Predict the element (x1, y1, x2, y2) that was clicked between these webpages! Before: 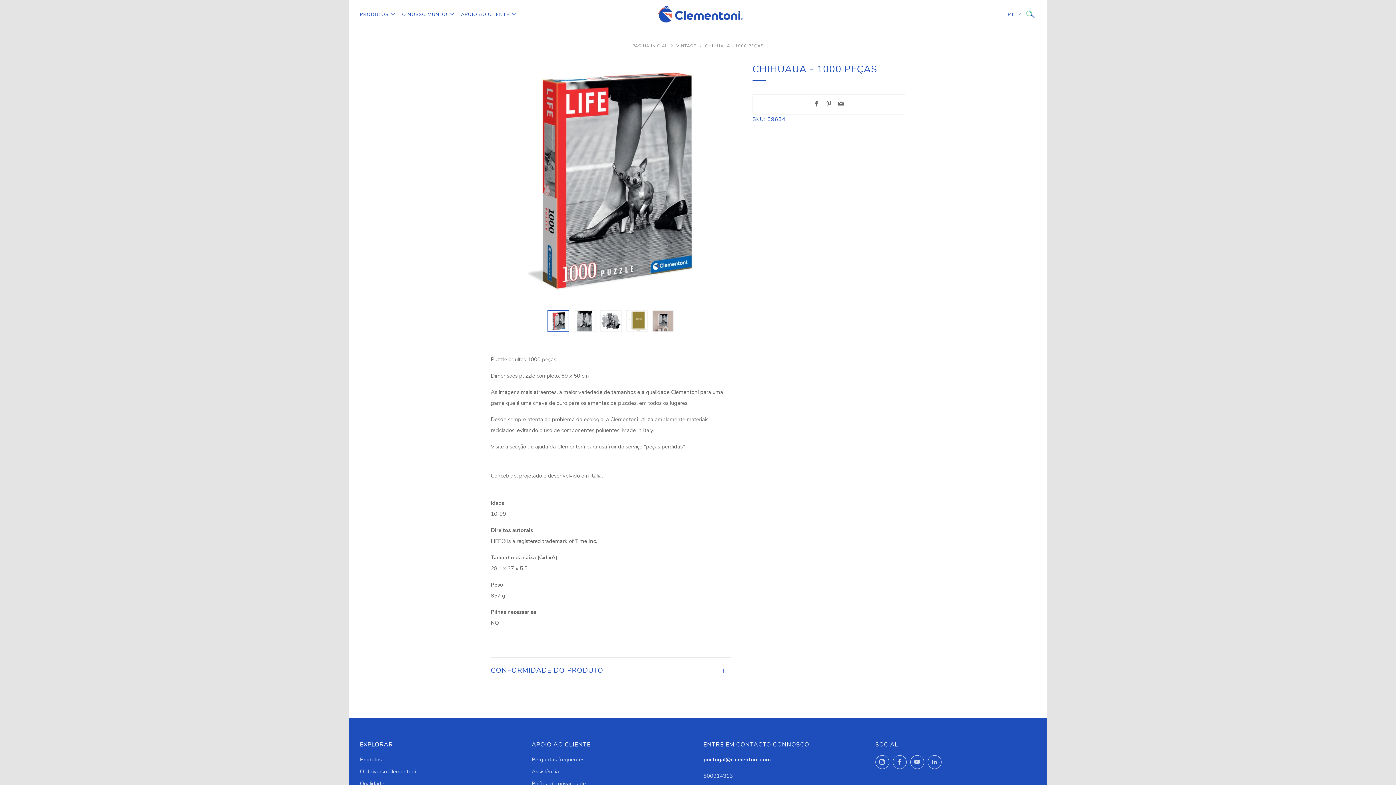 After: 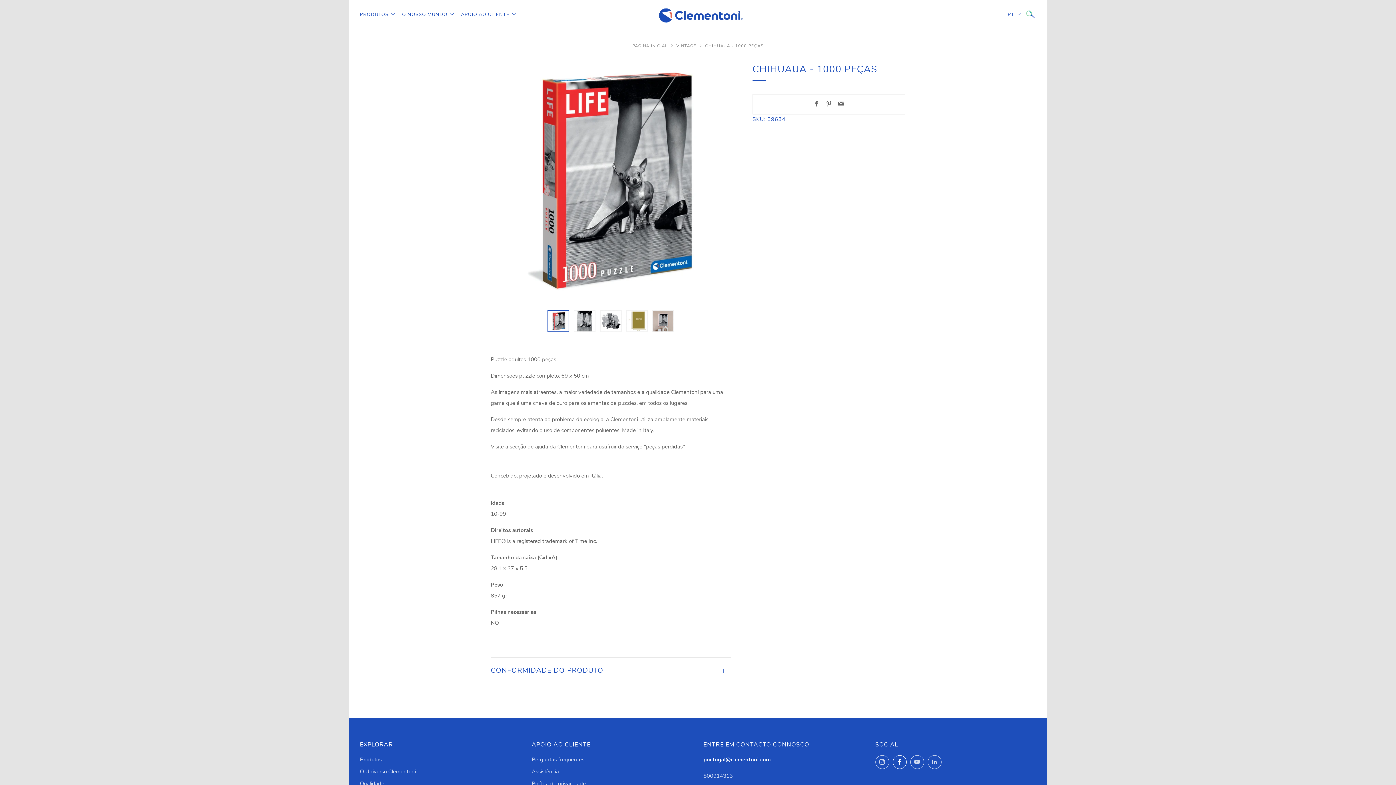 Action: label: 	
Facebook bbox: (892, 755, 906, 769)